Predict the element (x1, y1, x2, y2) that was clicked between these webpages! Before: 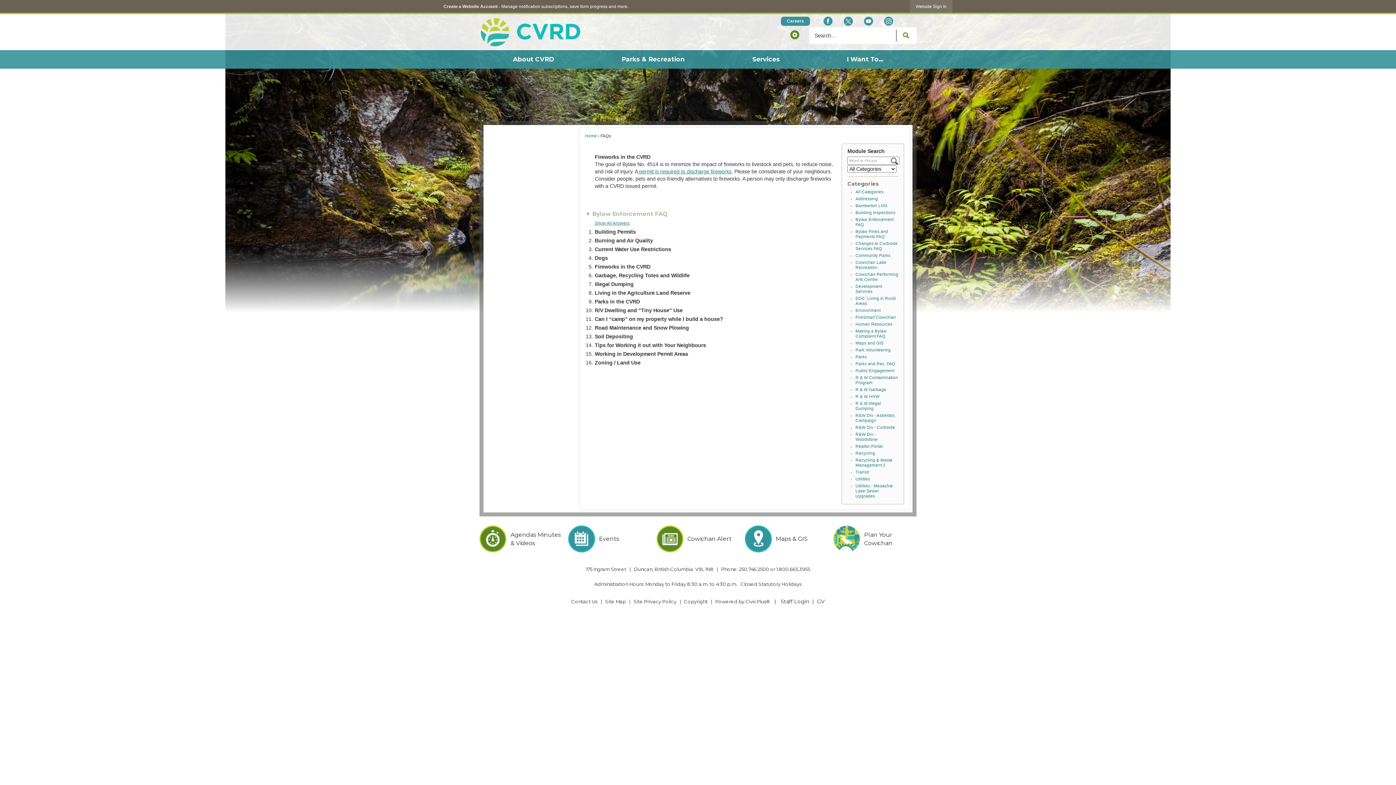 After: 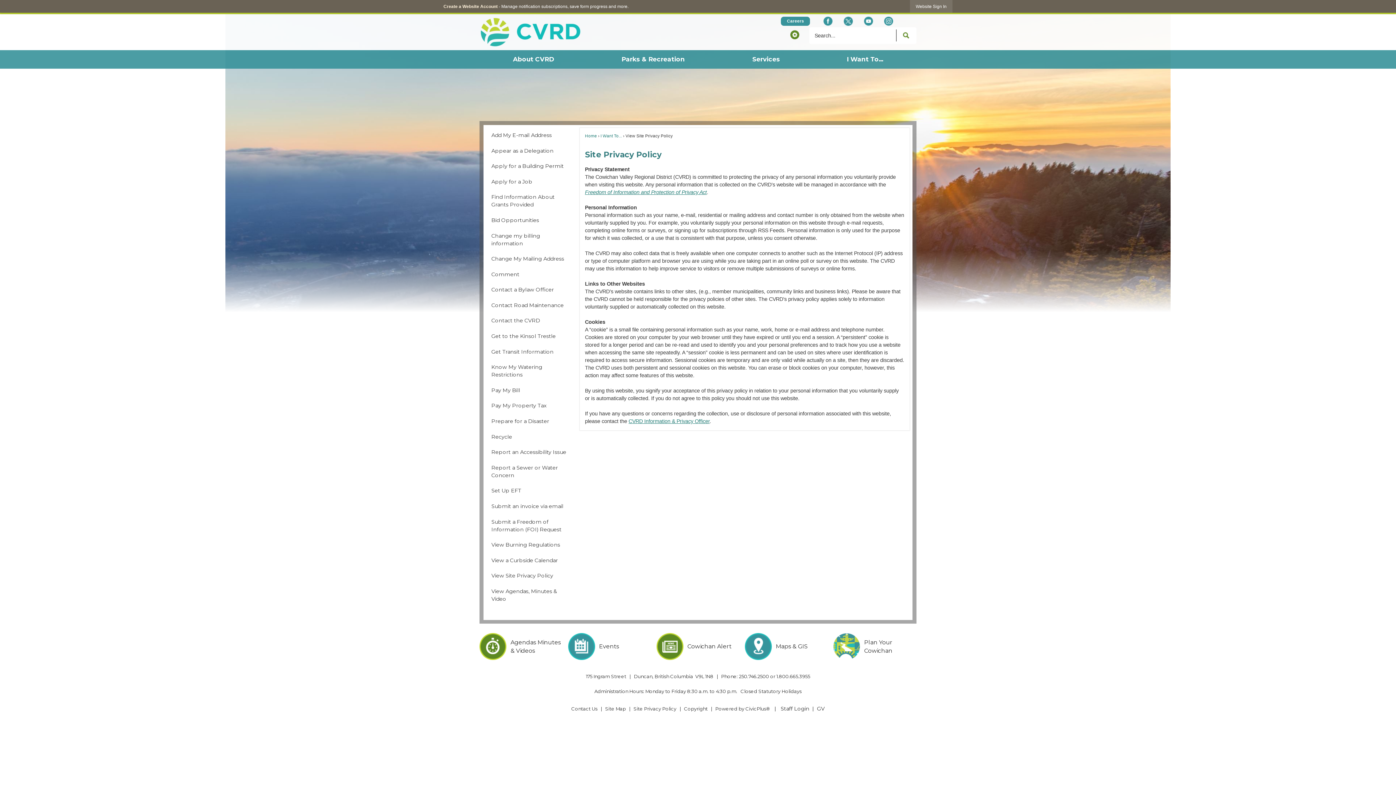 Action: label: Site Privacy Policy bbox: (633, 598, 676, 604)